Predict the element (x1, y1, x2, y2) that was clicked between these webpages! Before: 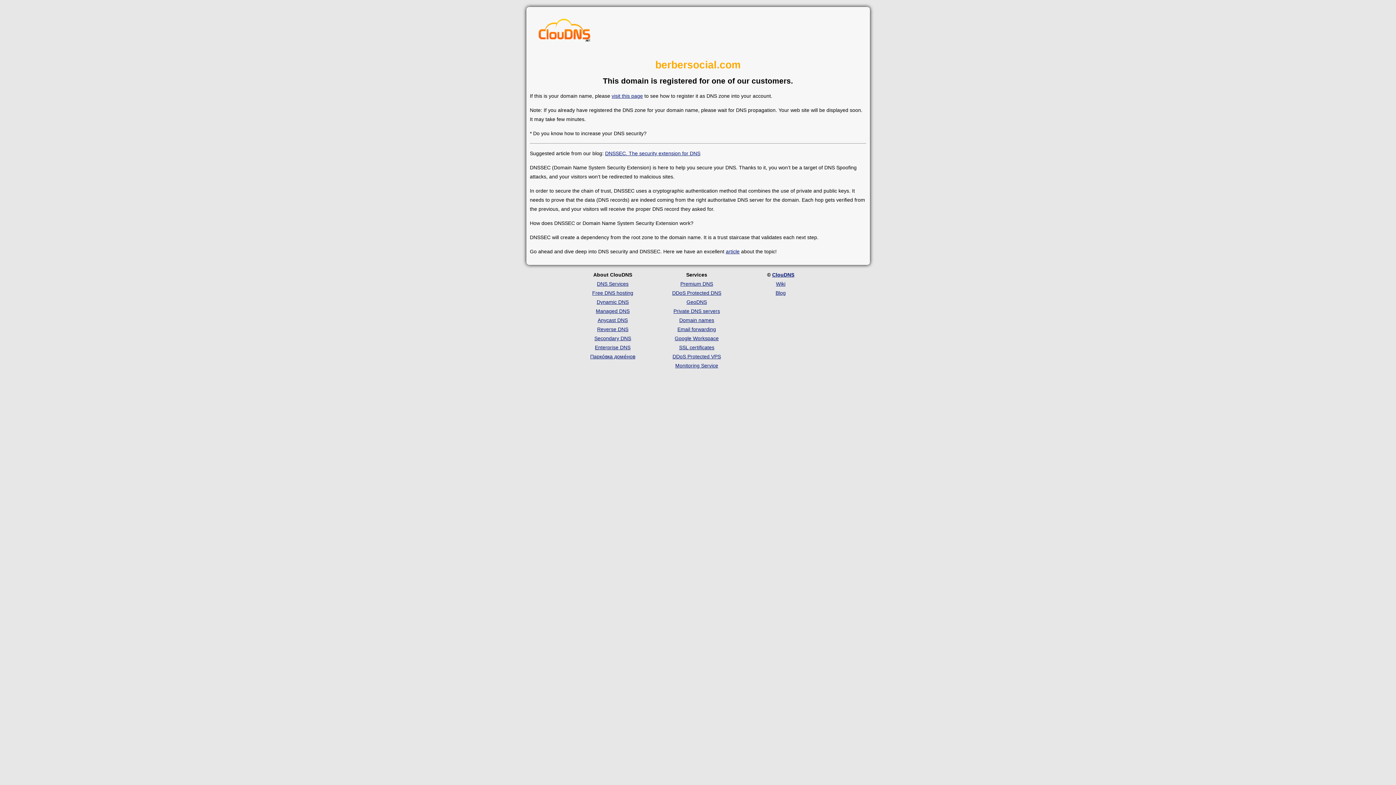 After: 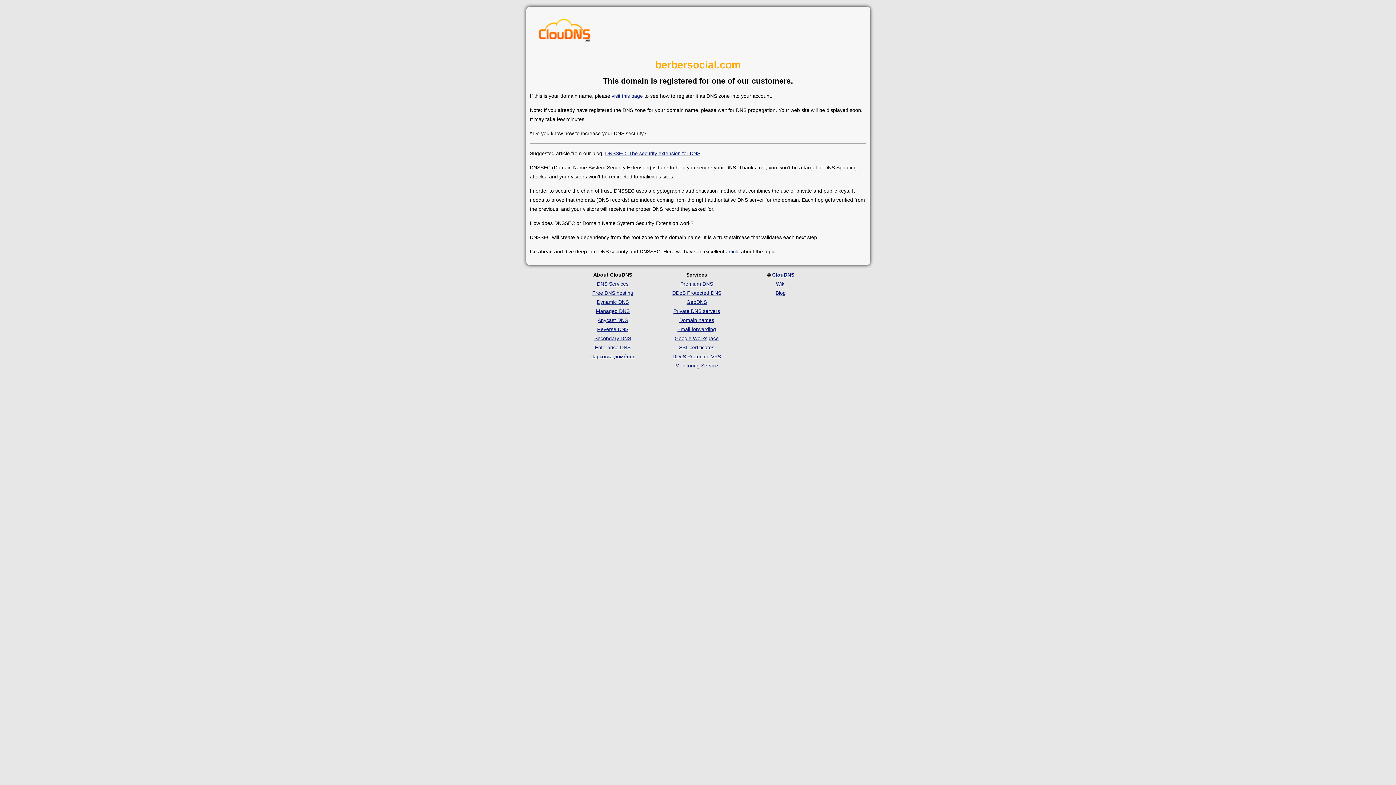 Action: bbox: (611, 93, 643, 98) label: visit this page